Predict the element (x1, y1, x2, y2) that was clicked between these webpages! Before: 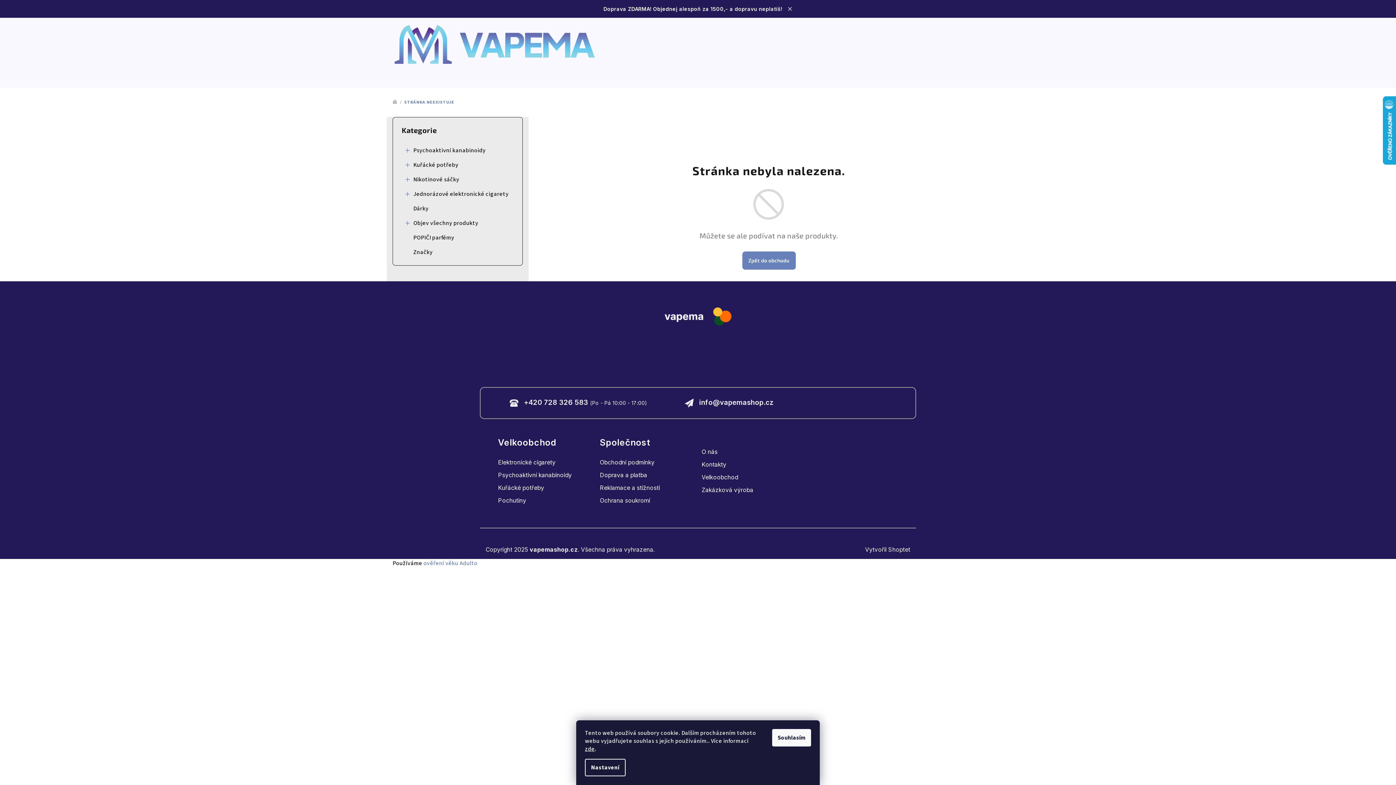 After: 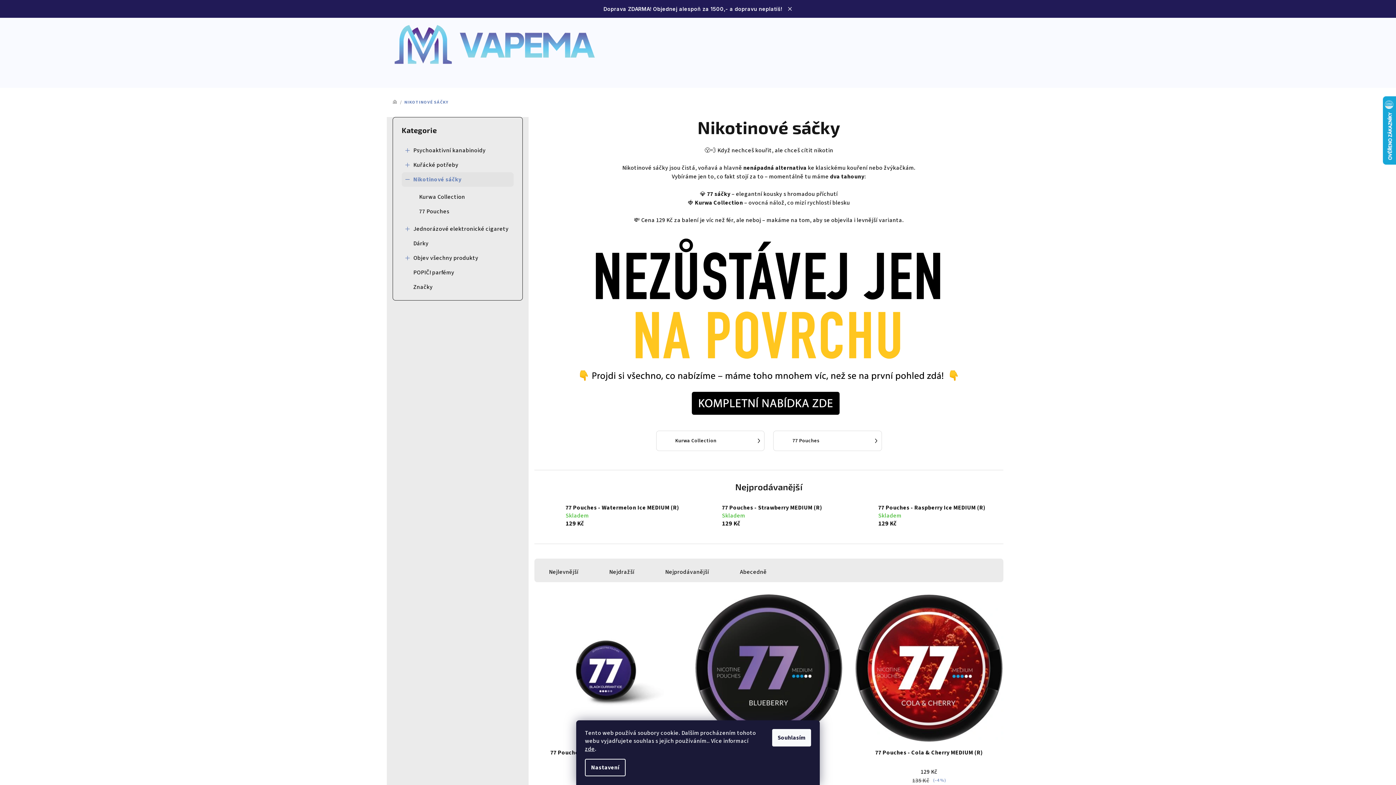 Action: bbox: (401, 172, 513, 186) label: Nikotinové sáčky
 